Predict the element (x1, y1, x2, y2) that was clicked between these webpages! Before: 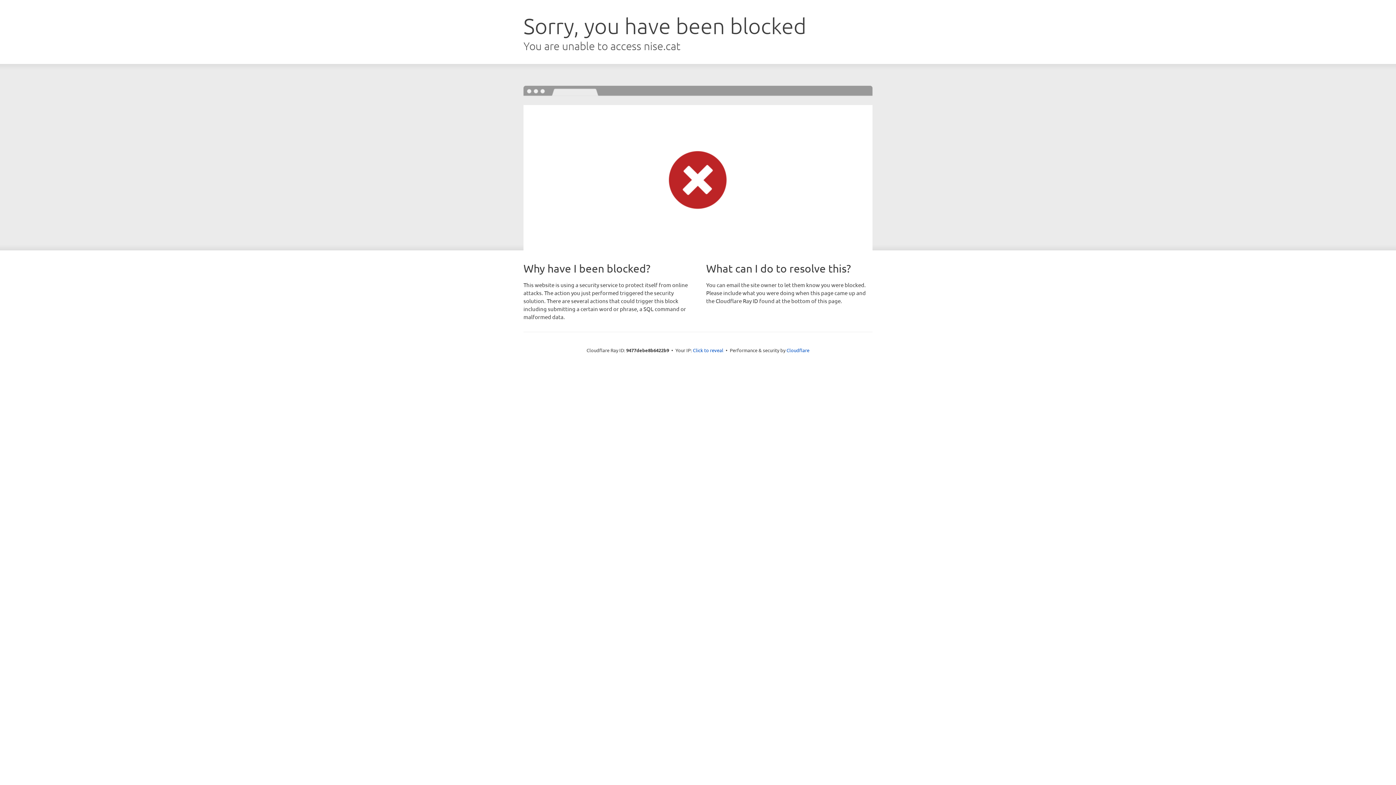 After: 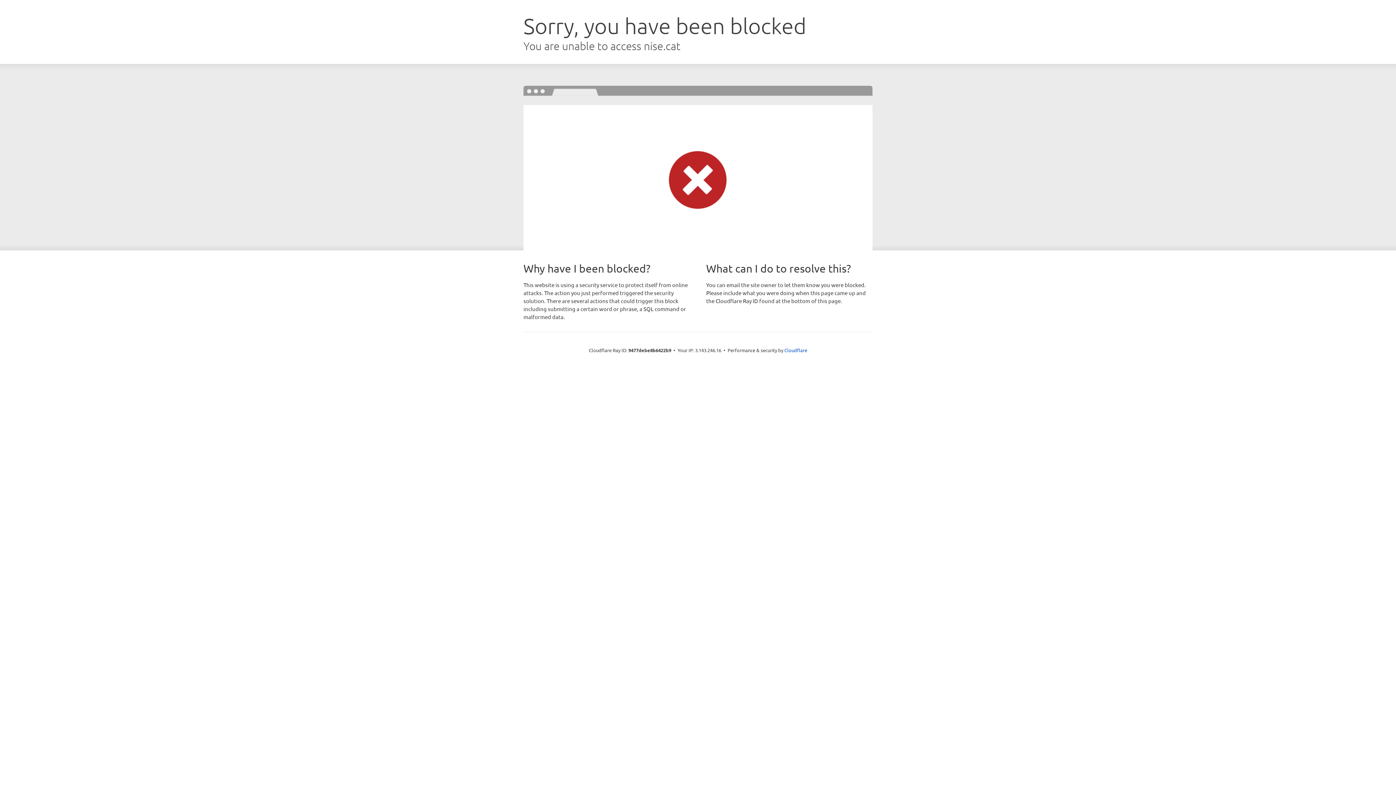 Action: bbox: (693, 346, 723, 353) label: Click to reveal